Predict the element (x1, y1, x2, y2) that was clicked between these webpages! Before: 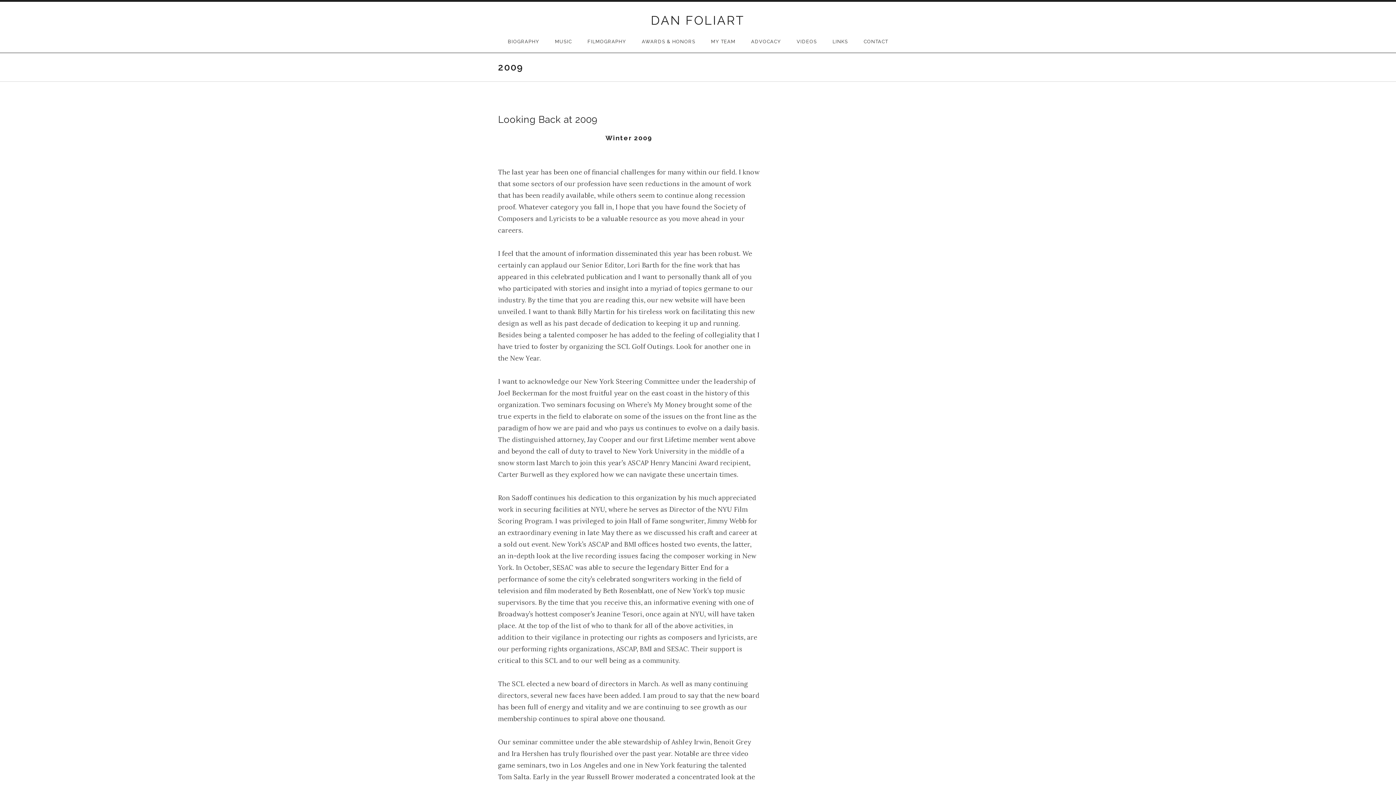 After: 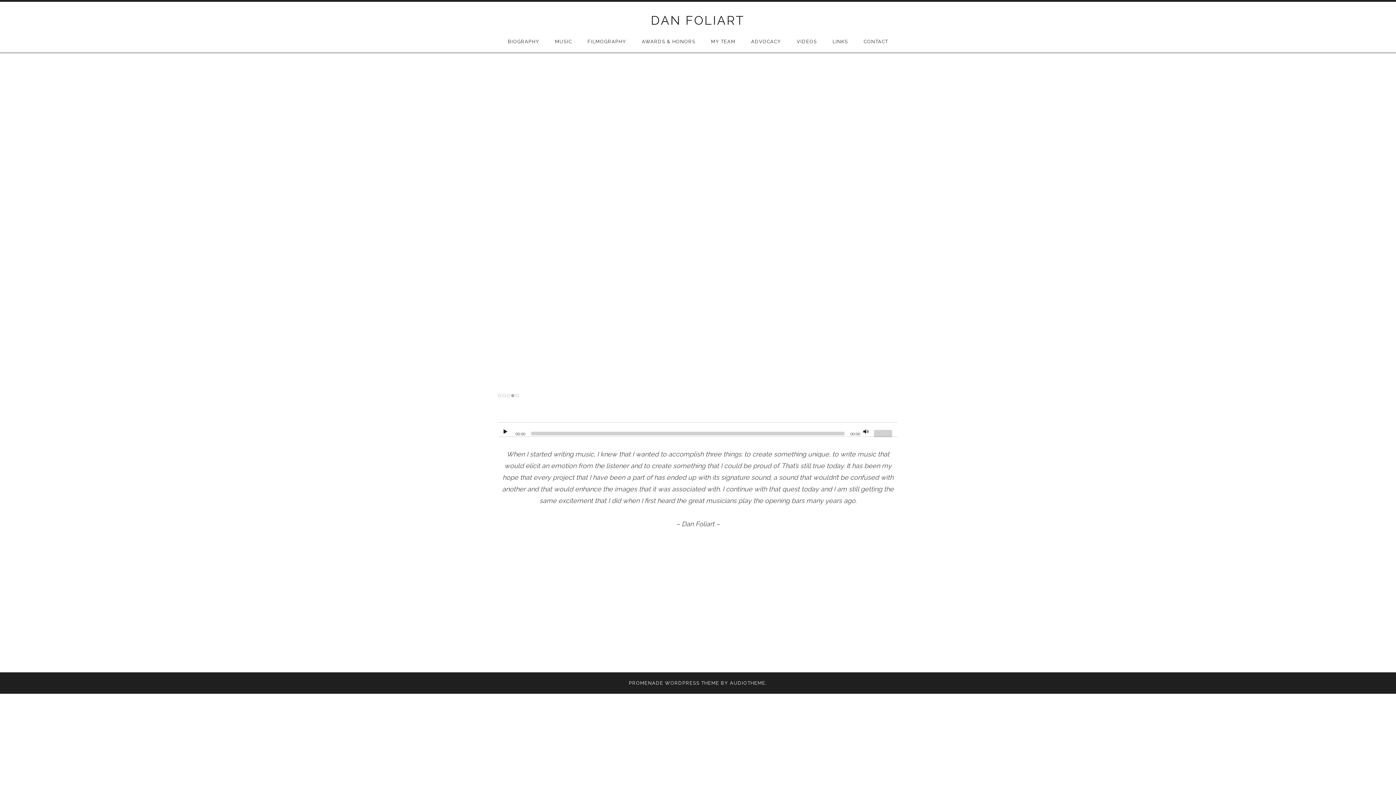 Action: label: DAN FOLIART bbox: (651, 13, 745, 27)